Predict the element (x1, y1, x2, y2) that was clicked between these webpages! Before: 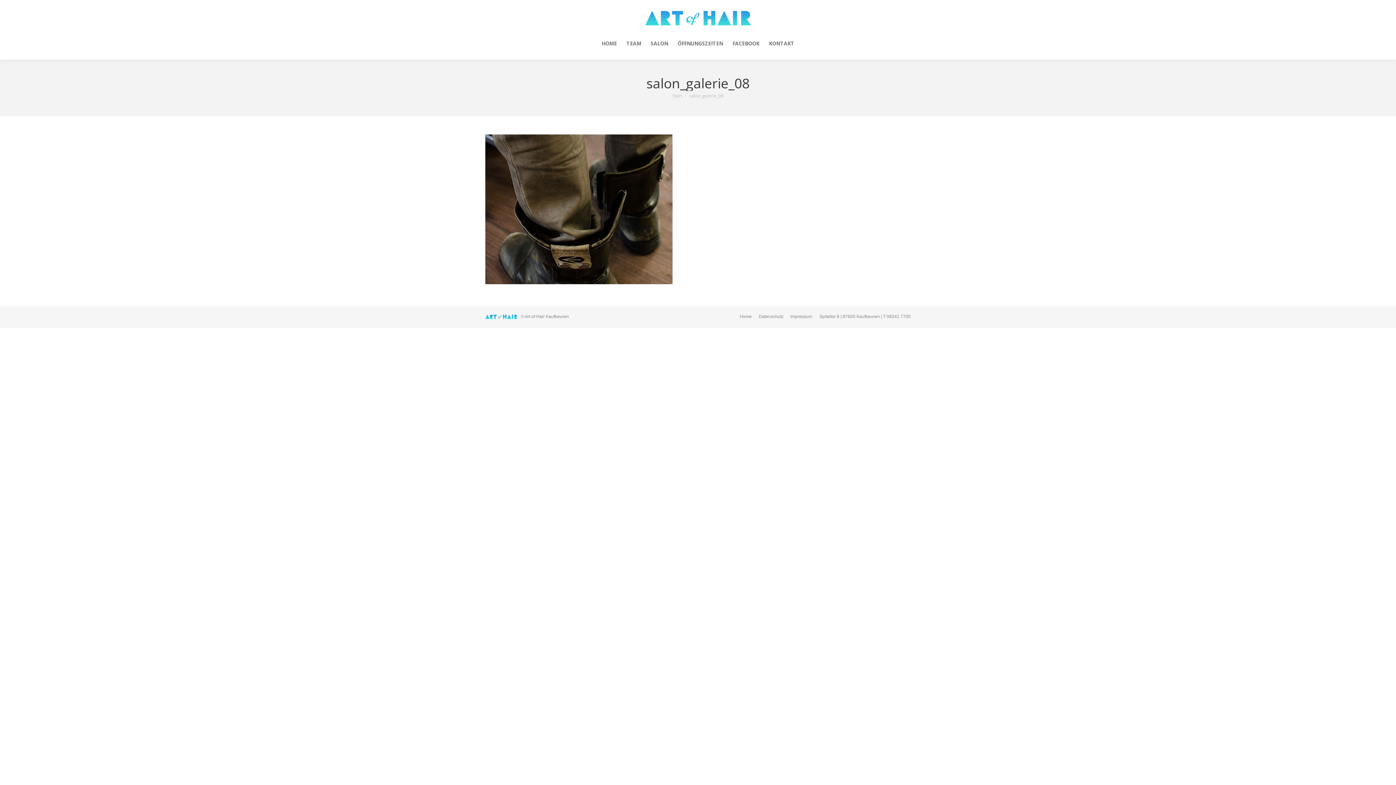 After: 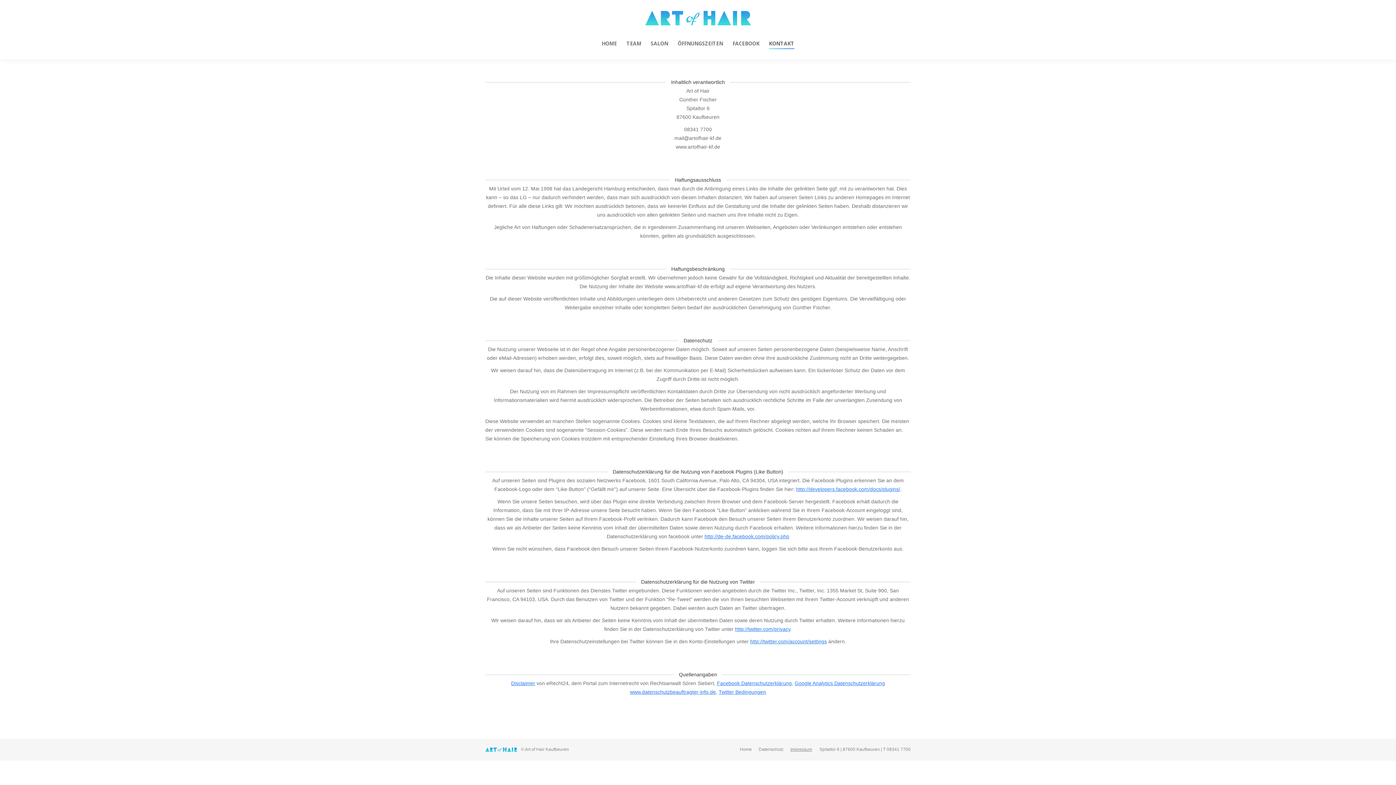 Action: bbox: (790, 313, 812, 320) label: Impressum